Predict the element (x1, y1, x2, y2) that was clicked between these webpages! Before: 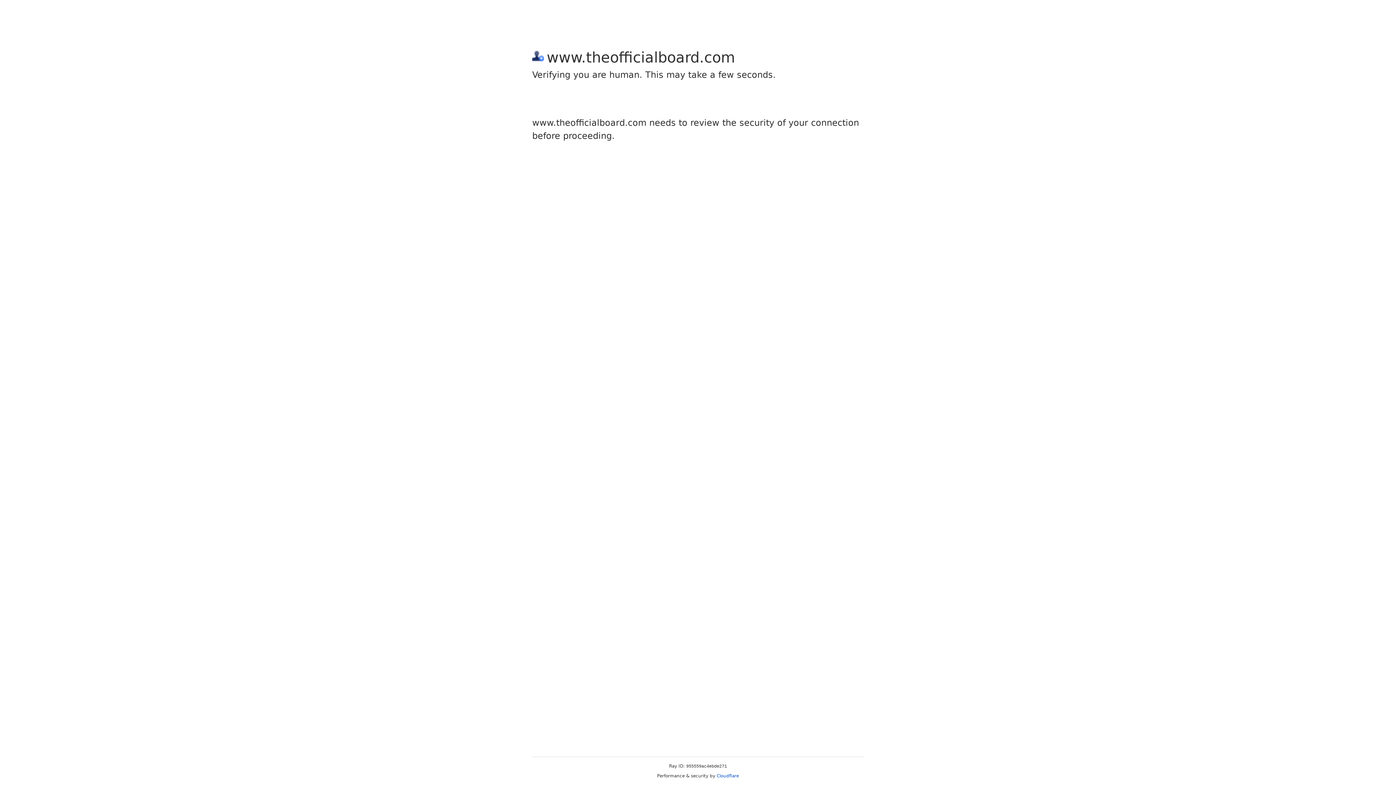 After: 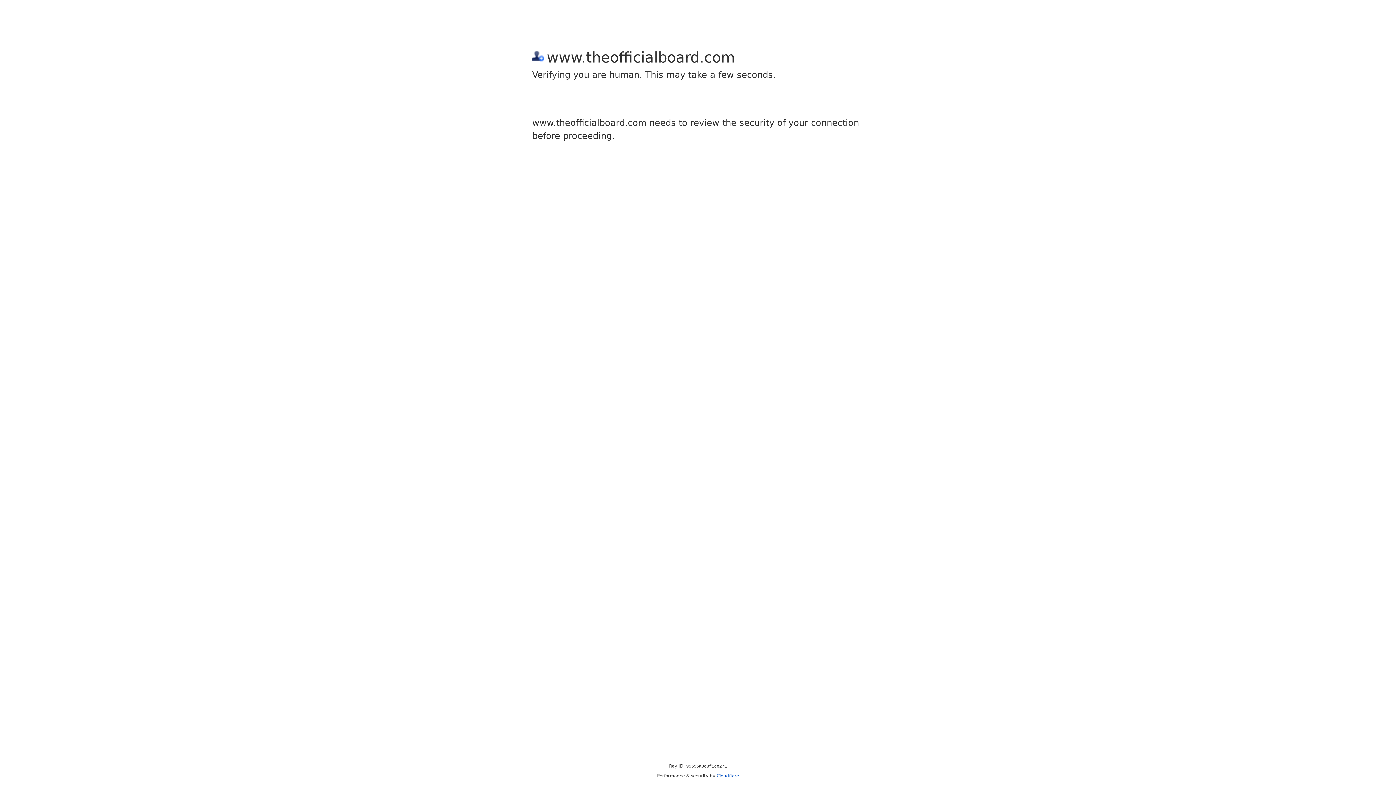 Action: bbox: (716, 773, 739, 778) label: Cloudflare